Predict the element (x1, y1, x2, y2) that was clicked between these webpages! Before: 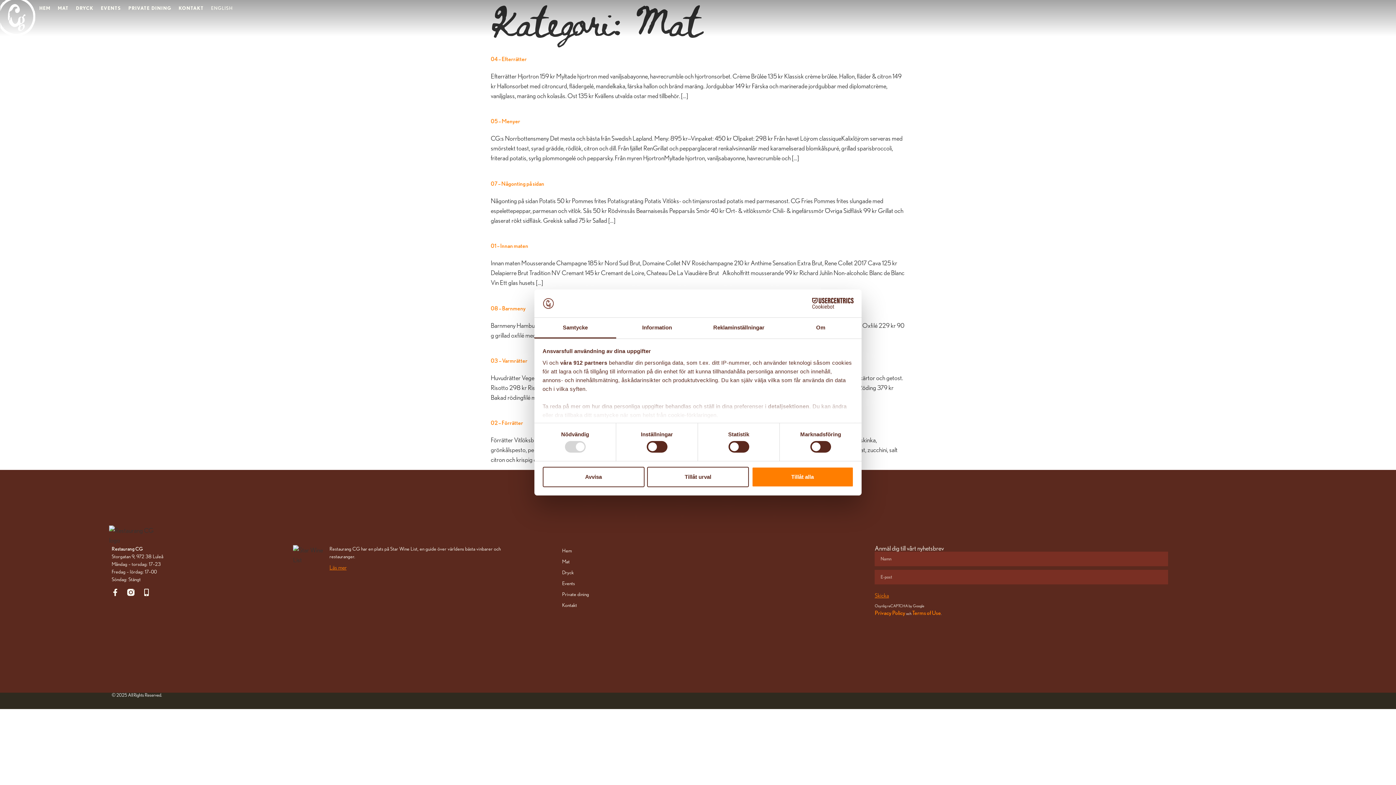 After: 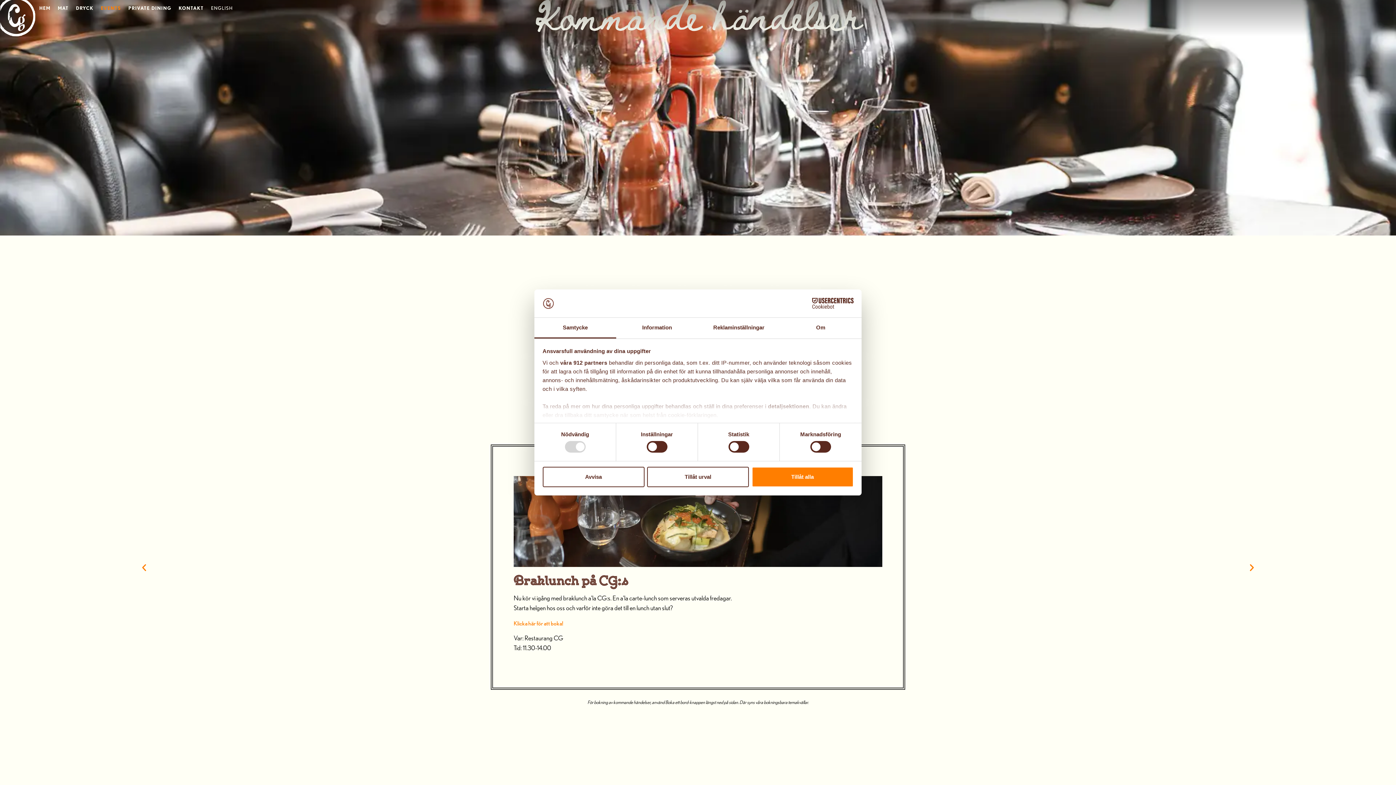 Action: bbox: (97, 0, 124, 16) label: EVENTS